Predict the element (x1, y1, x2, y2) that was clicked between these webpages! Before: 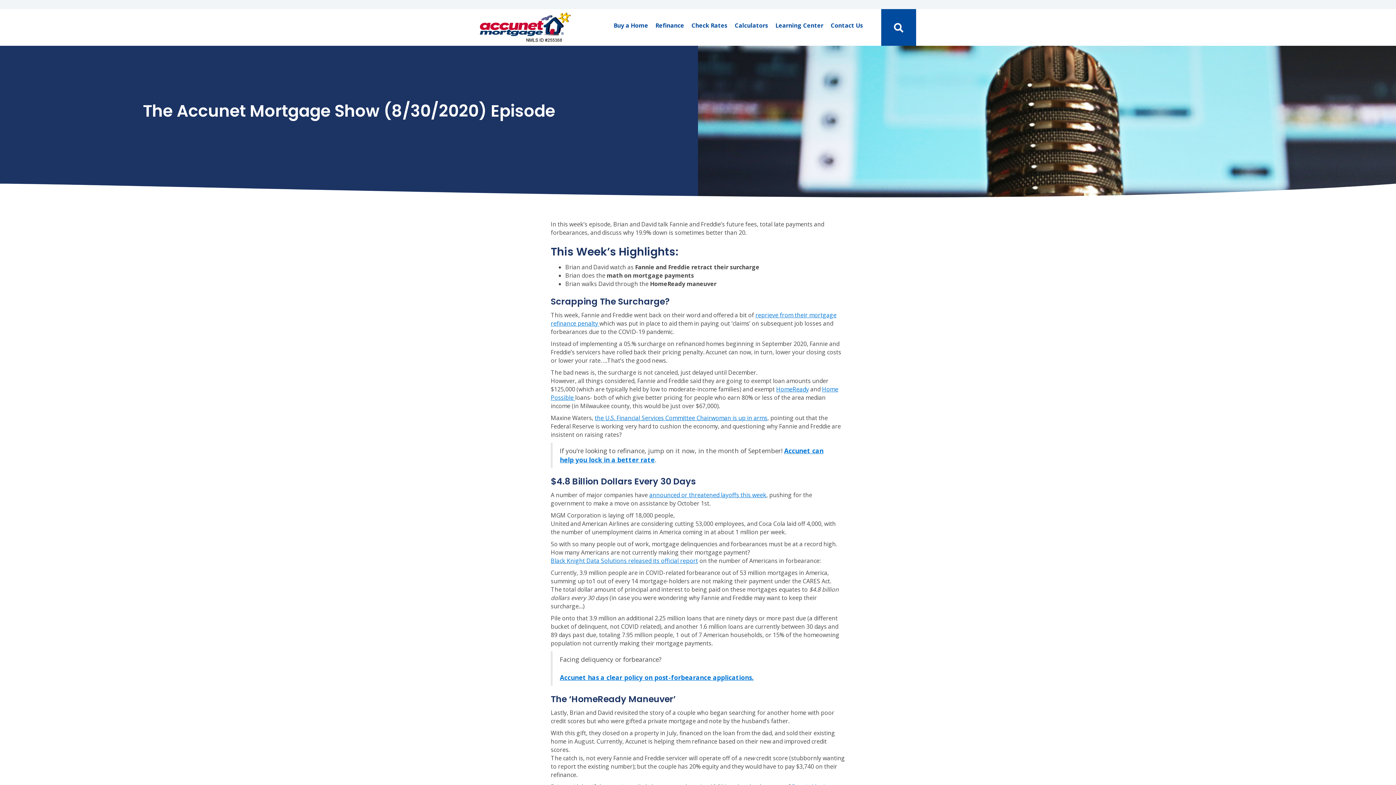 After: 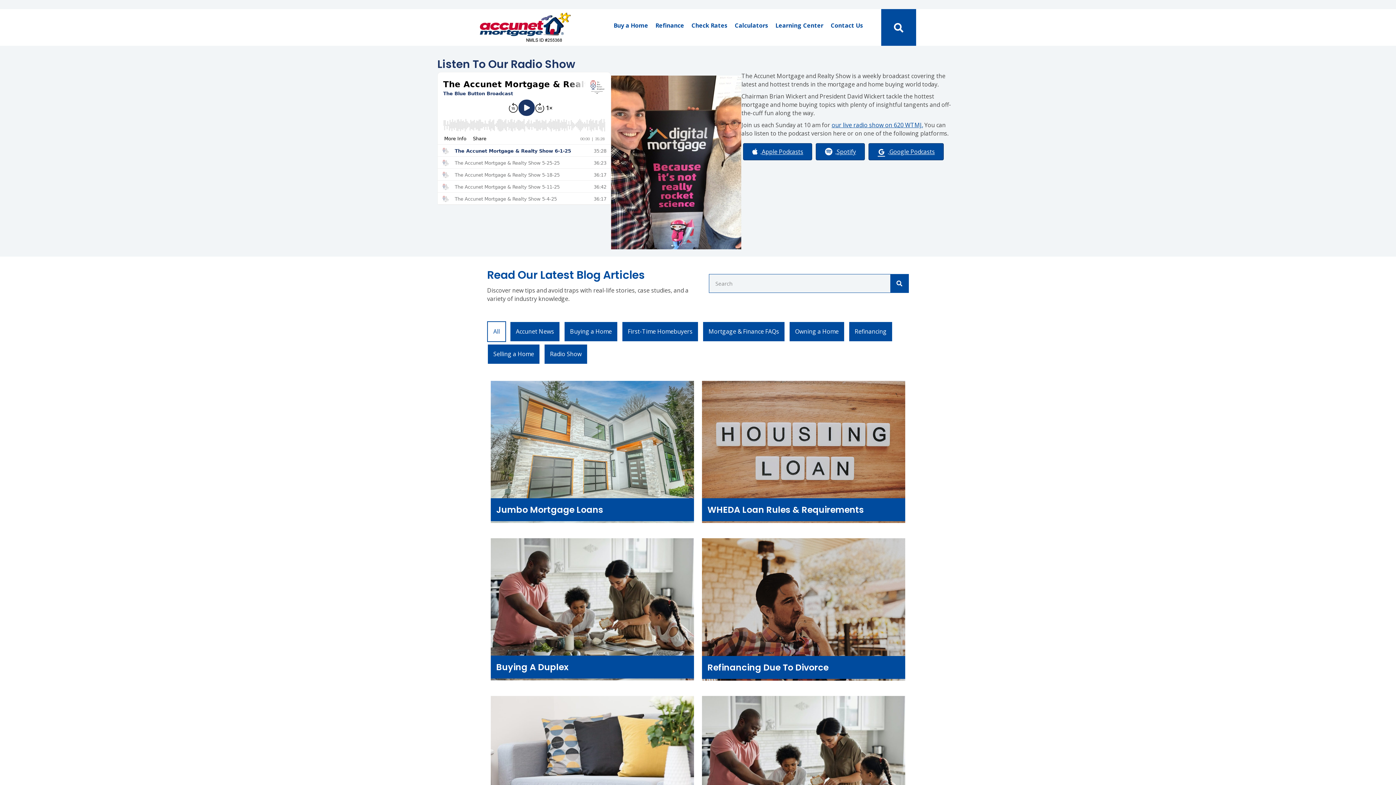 Action: label: Learning Center bbox: (771, 17, 827, 33)